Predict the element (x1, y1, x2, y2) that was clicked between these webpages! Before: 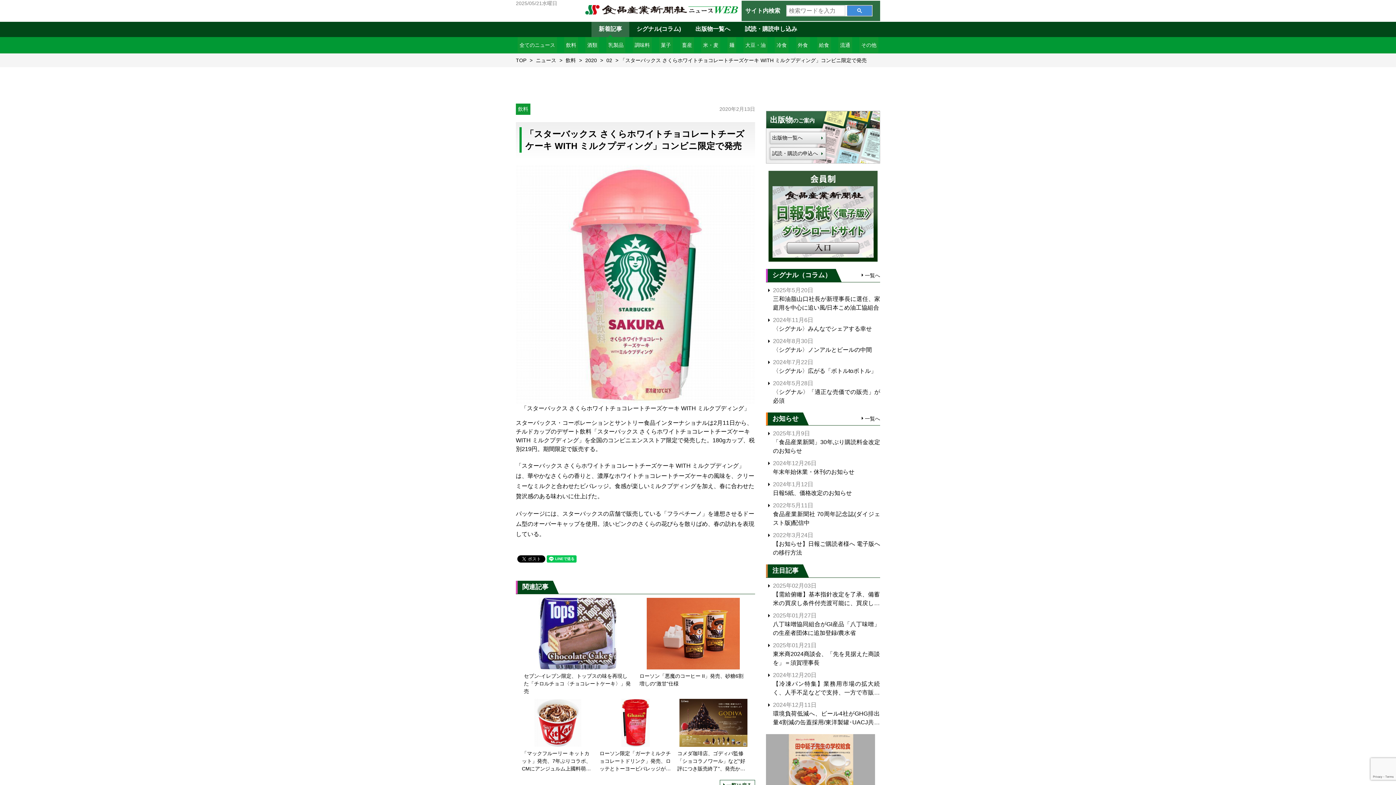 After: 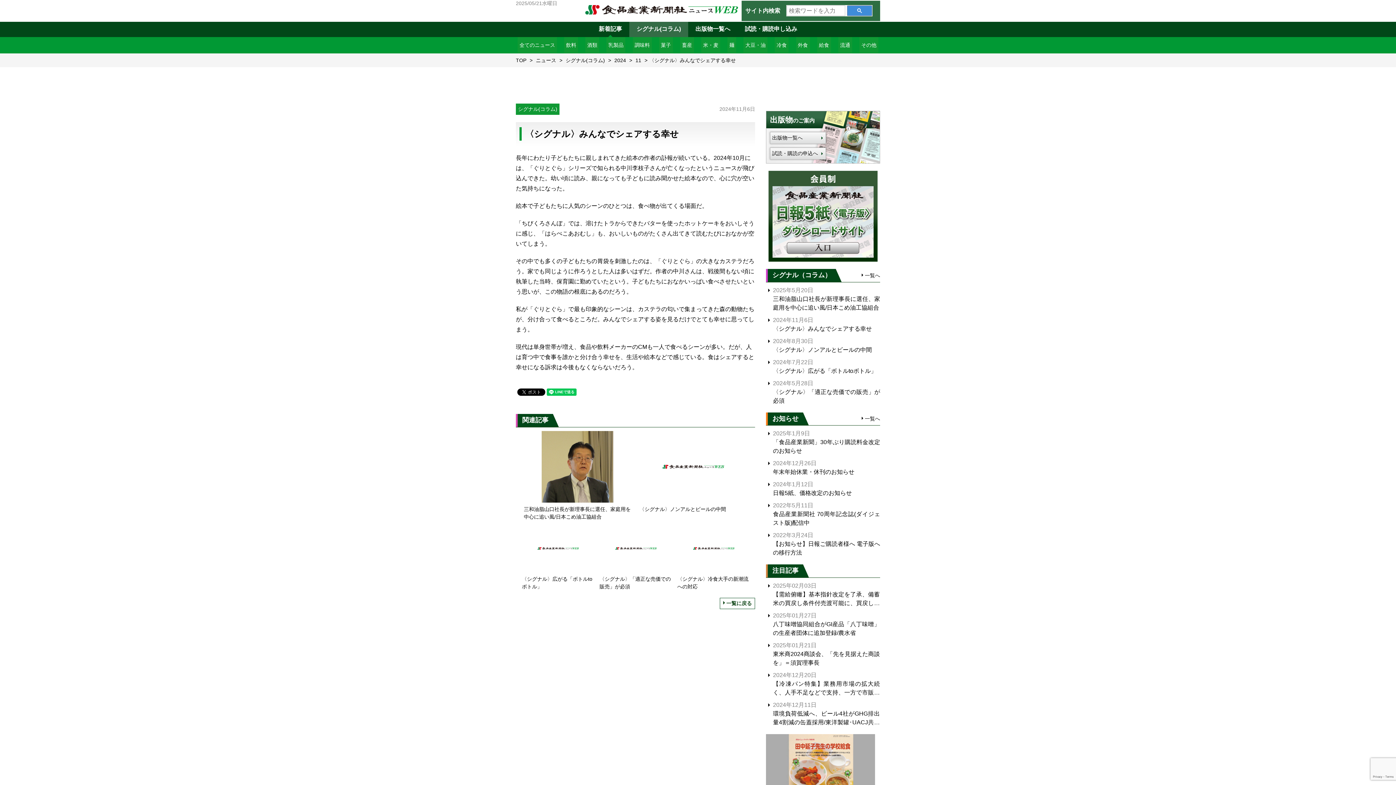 Action: bbox: (766, 315, 880, 333) label: 2024年11月6日
〈シグナル〉みんなでシェアする幸せ